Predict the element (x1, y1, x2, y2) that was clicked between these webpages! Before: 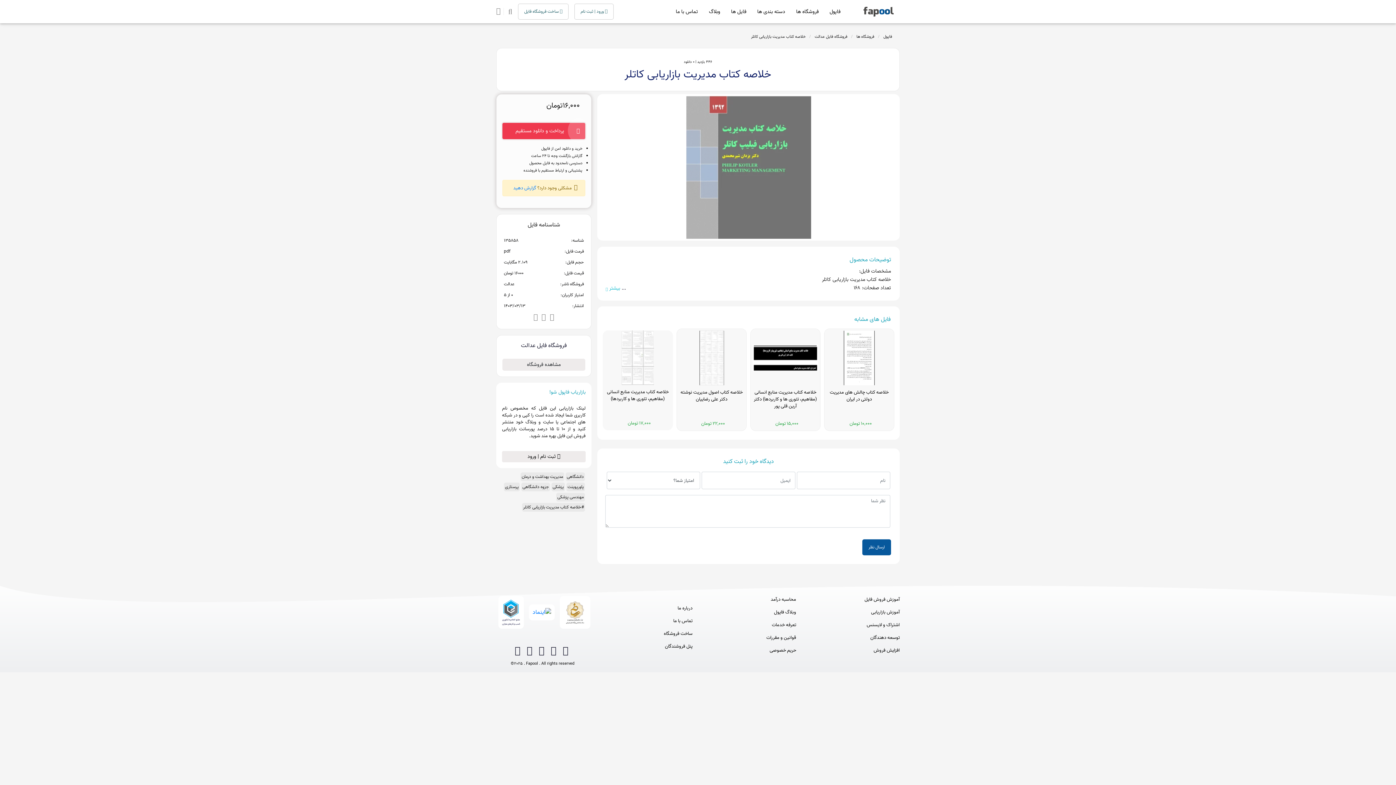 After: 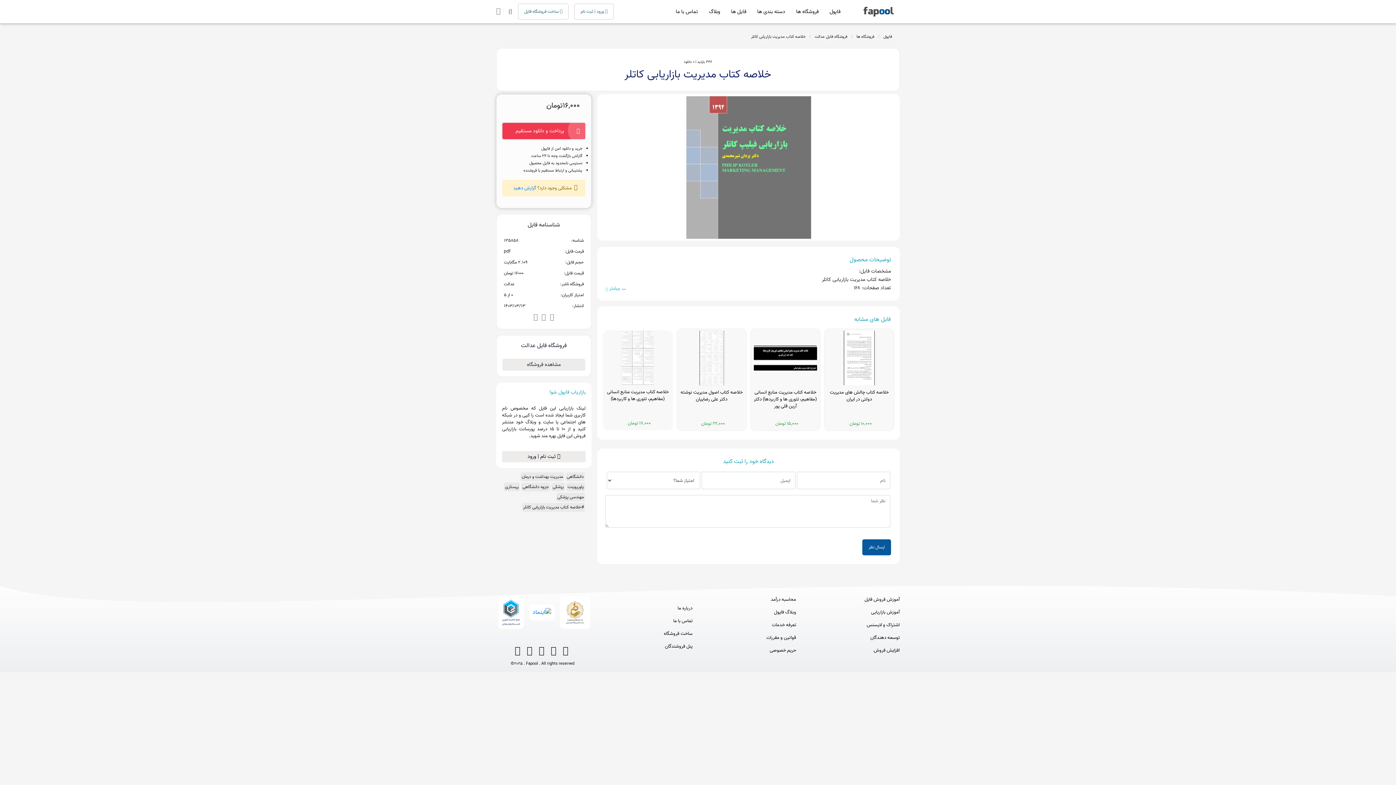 Action: bbox: (600, 643, 692, 650) label: پنل فروشندگان